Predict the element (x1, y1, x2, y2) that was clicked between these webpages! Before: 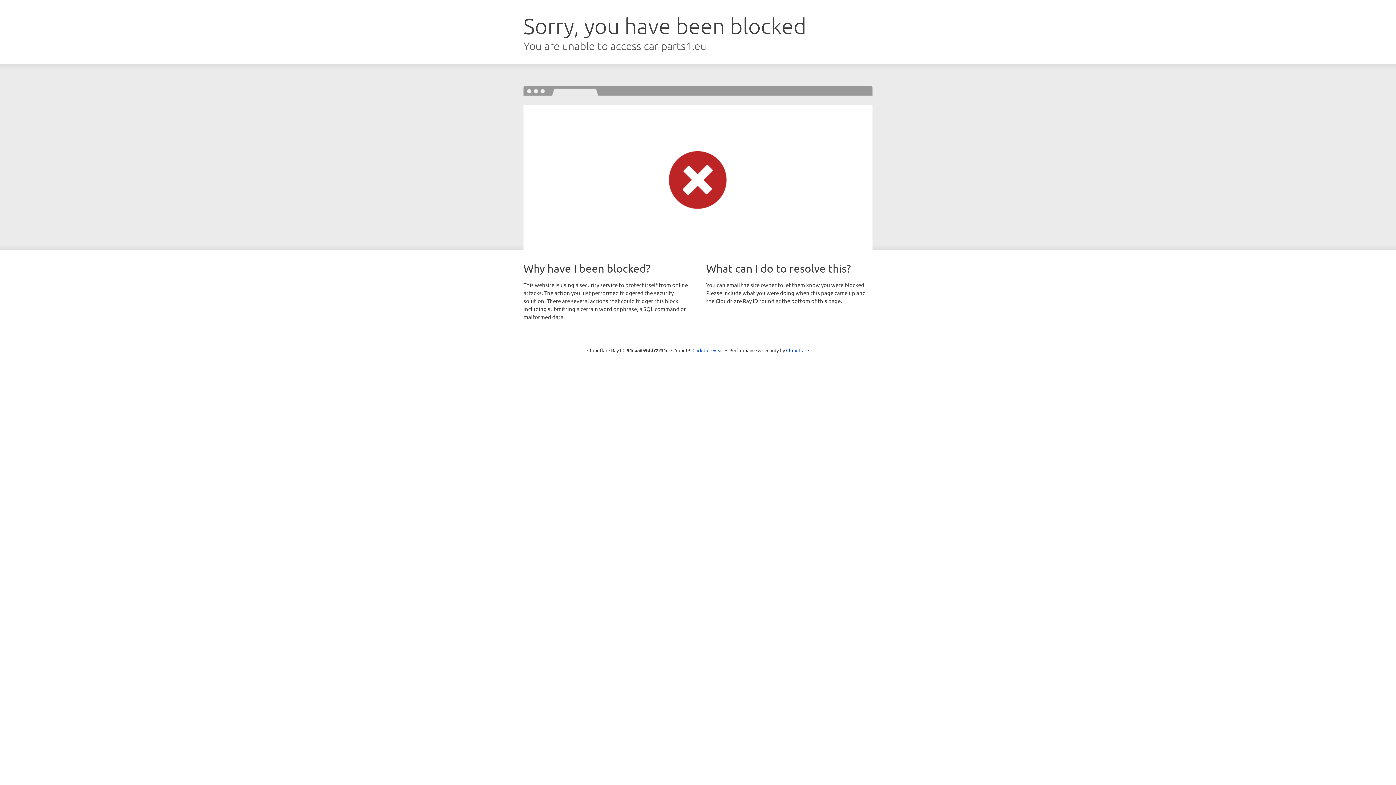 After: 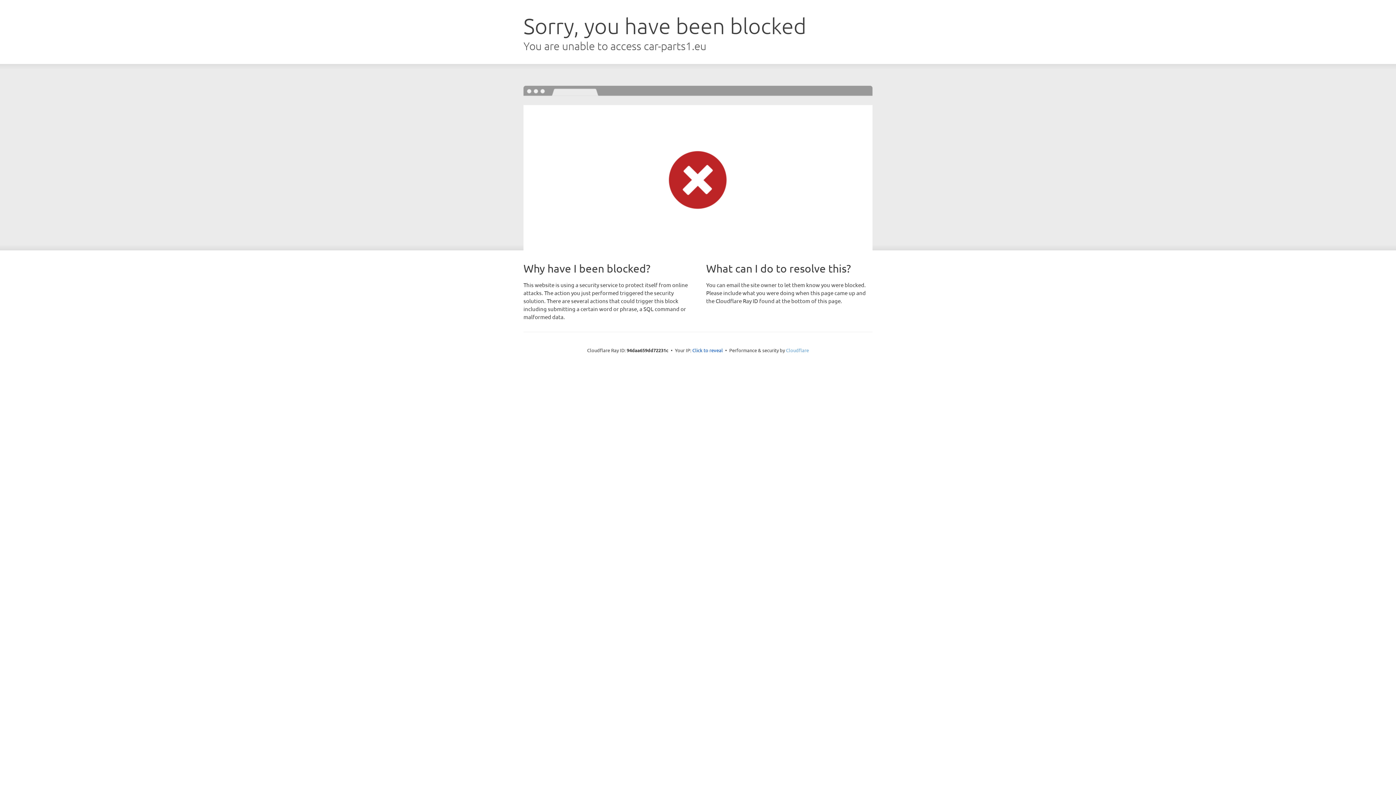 Action: bbox: (786, 347, 809, 353) label: Cloudflare